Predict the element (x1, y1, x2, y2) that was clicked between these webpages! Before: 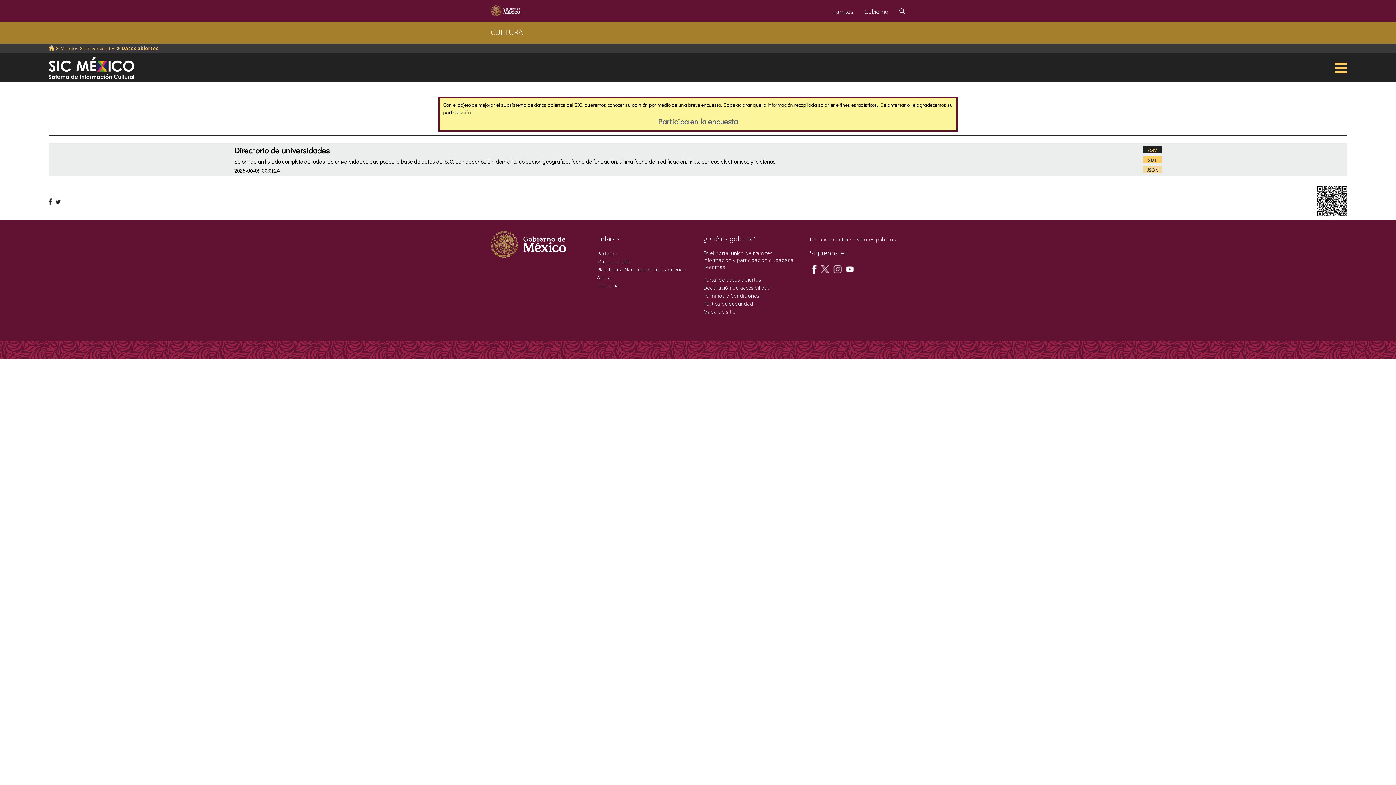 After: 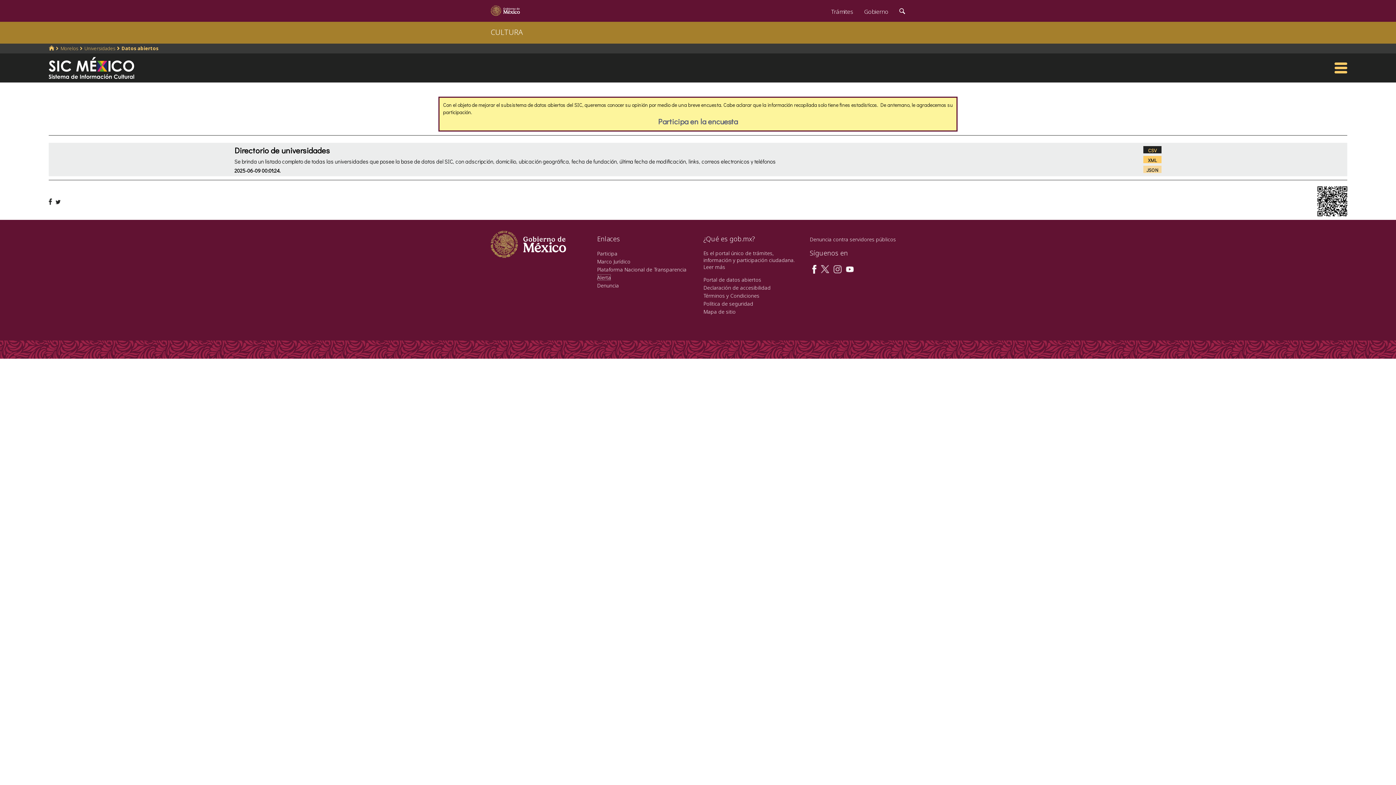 Action: label: Alerta bbox: (597, 274, 611, 280)